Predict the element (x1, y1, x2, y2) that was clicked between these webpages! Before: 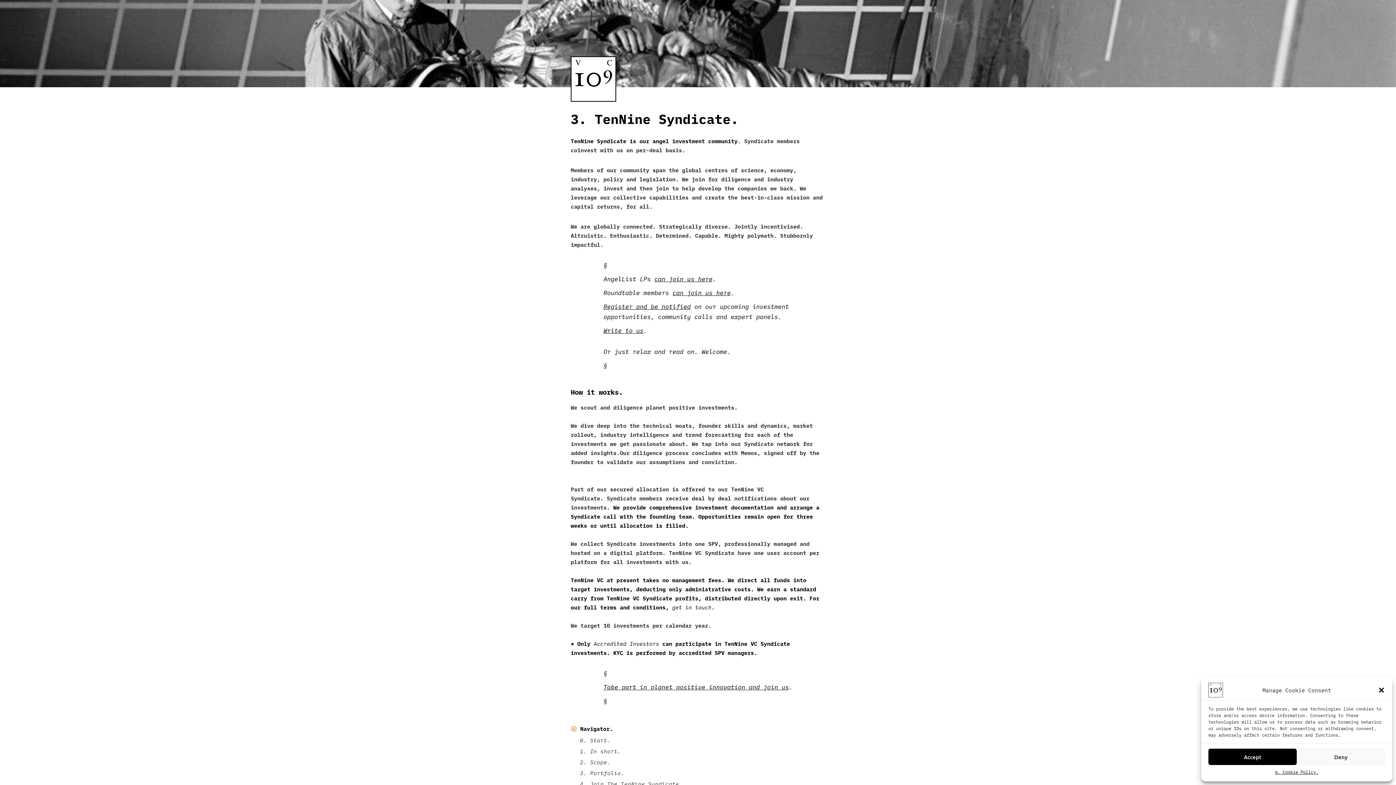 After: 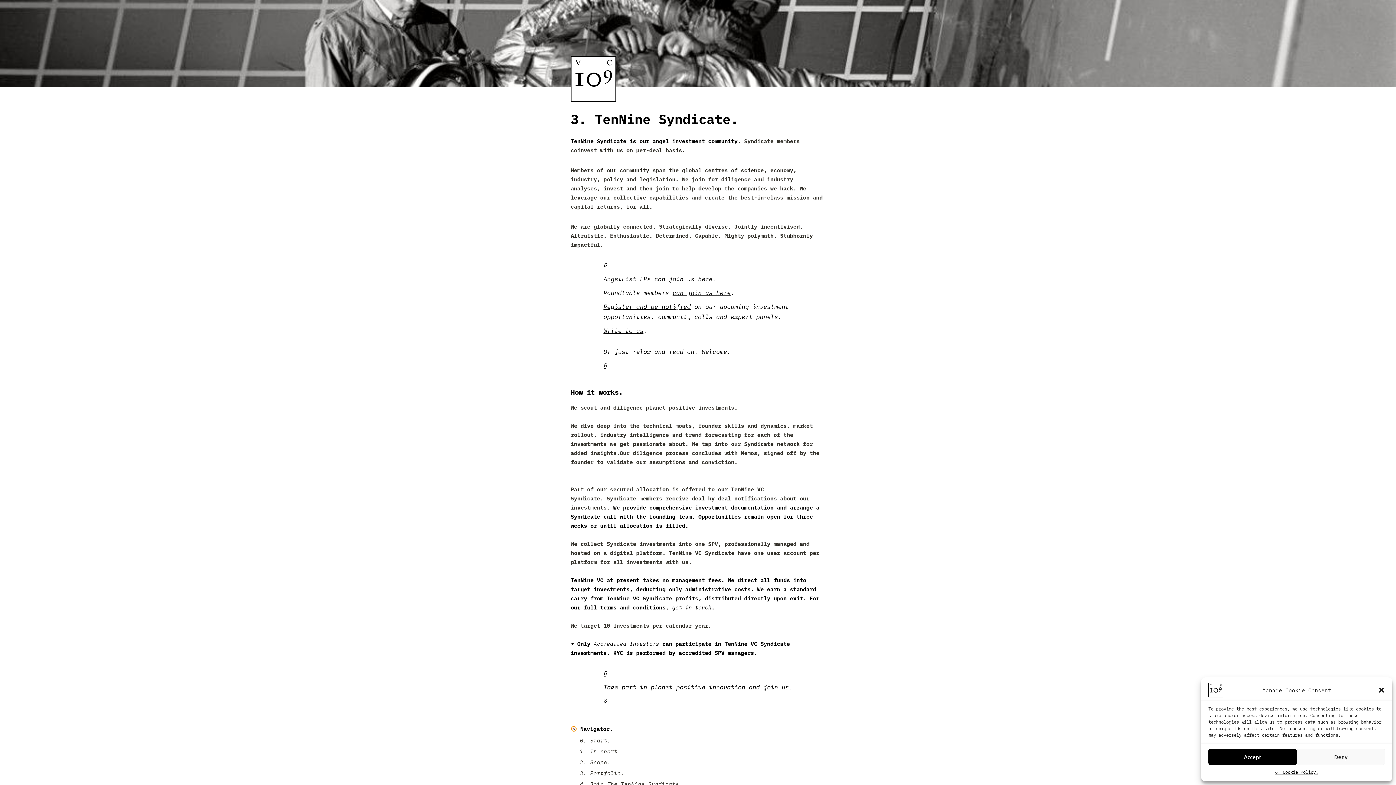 Action: label: Take part in planet positive innovation and join us bbox: (603, 683, 789, 691)